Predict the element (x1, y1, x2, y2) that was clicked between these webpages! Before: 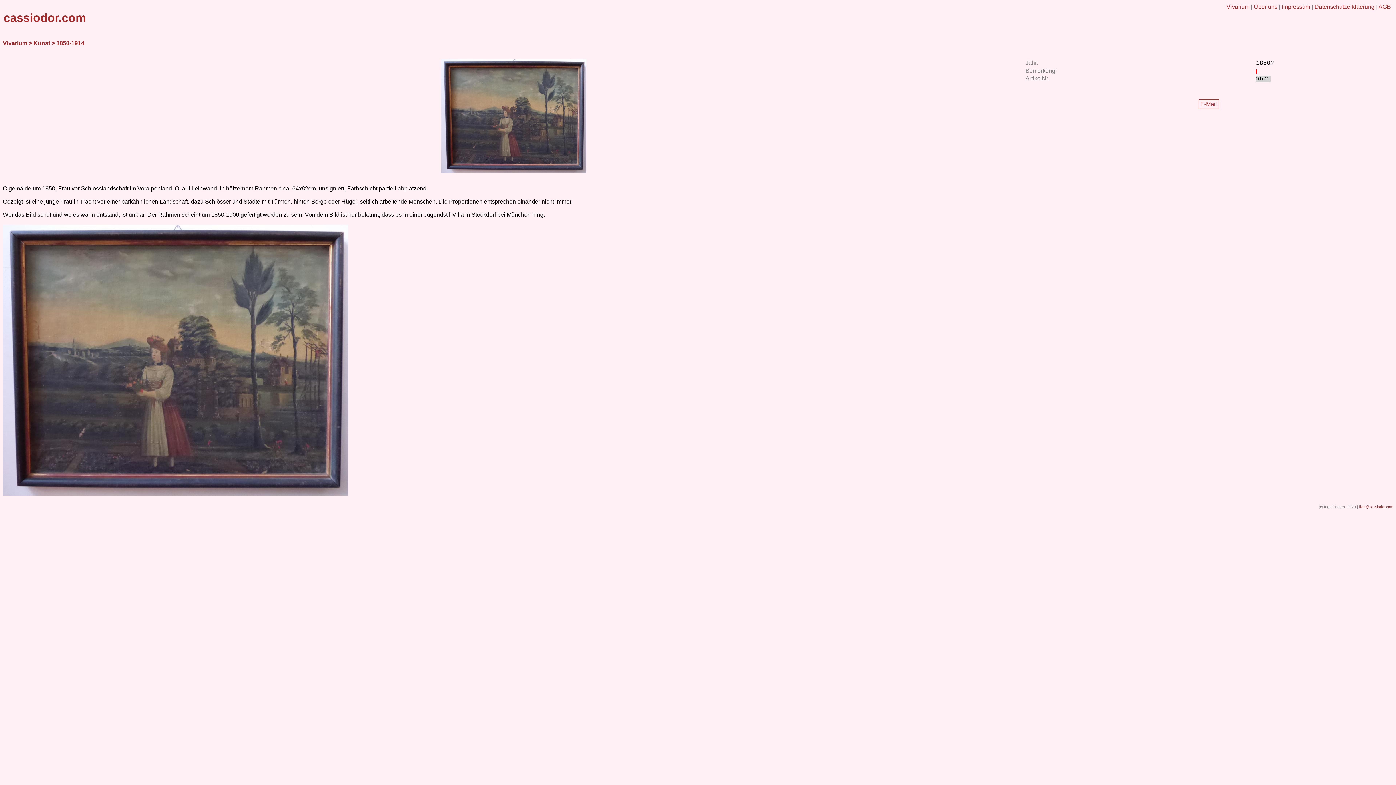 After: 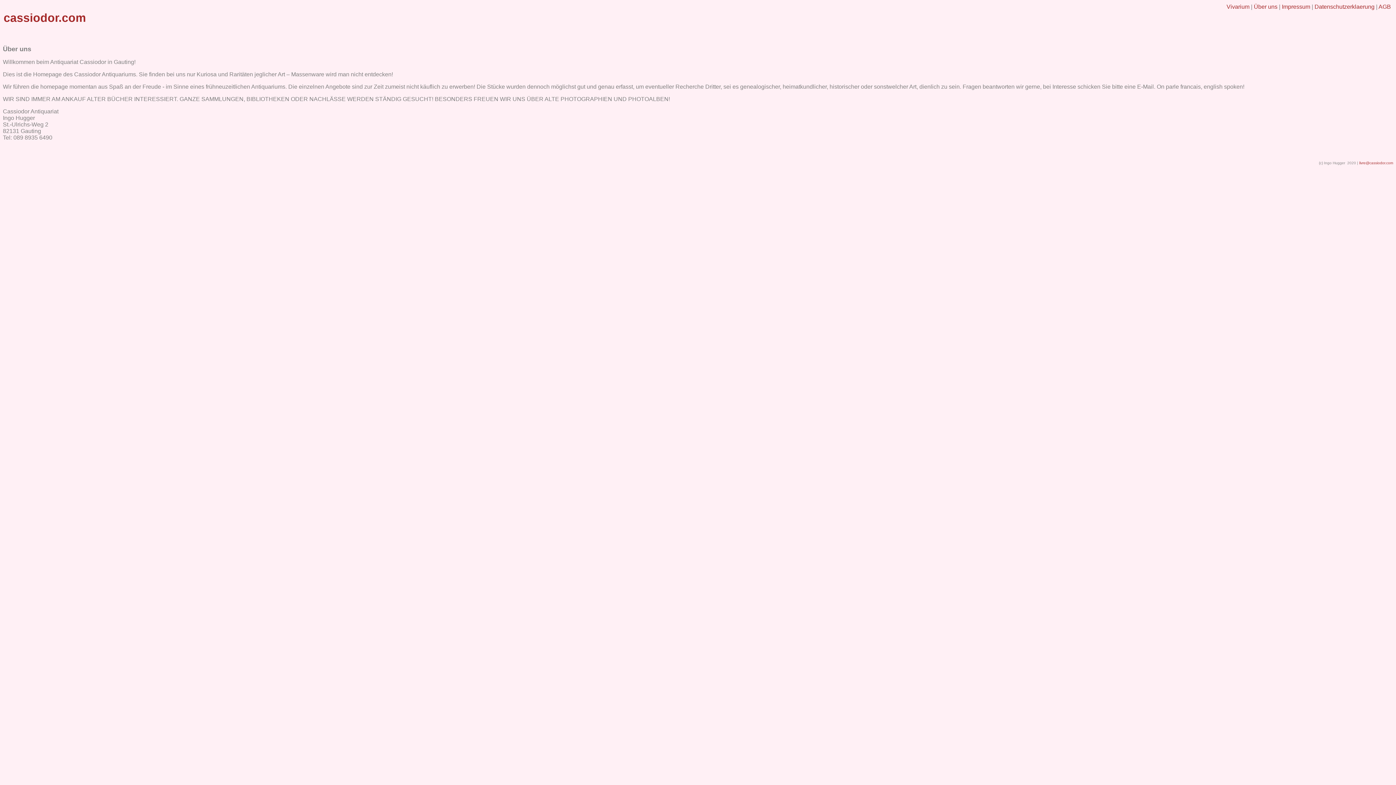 Action: label: Über uns bbox: (1254, 3, 1277, 9)